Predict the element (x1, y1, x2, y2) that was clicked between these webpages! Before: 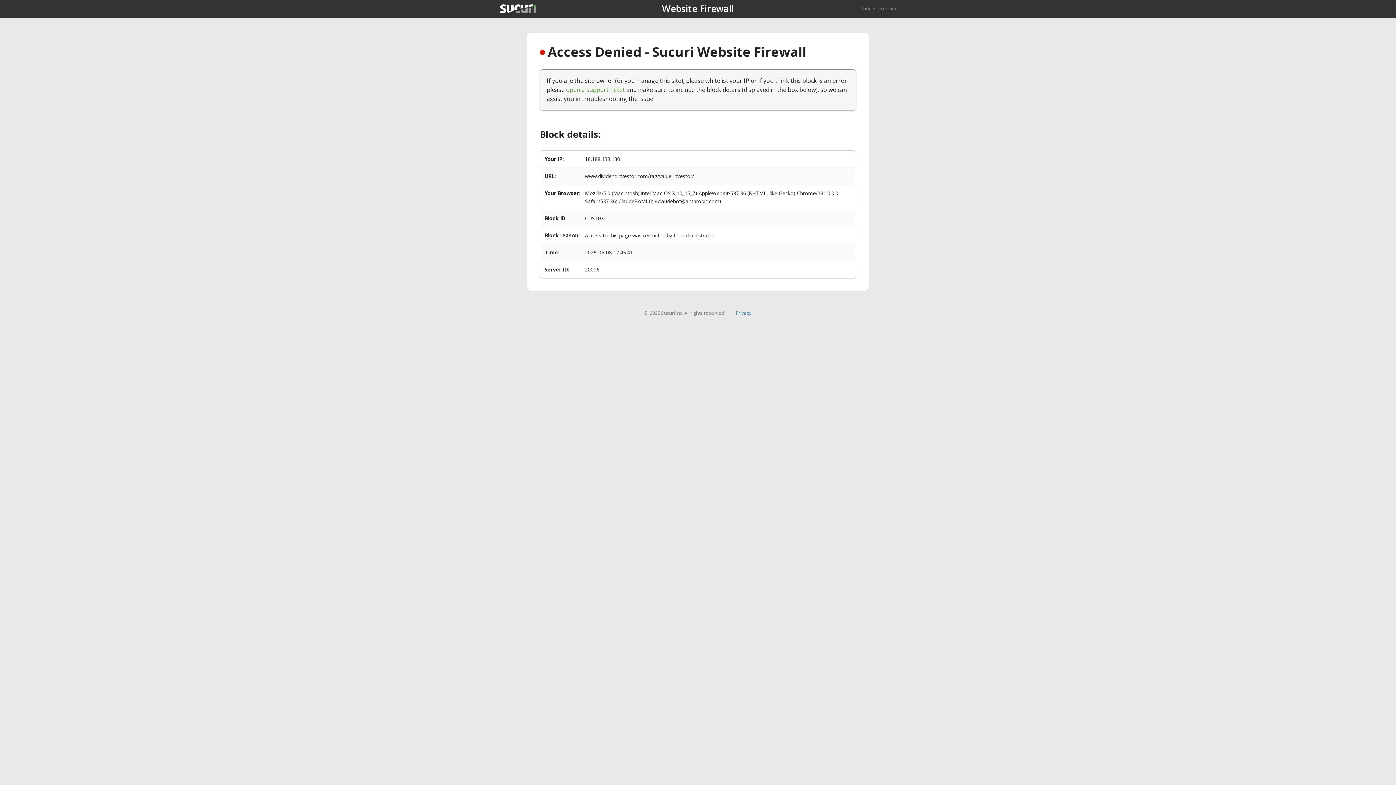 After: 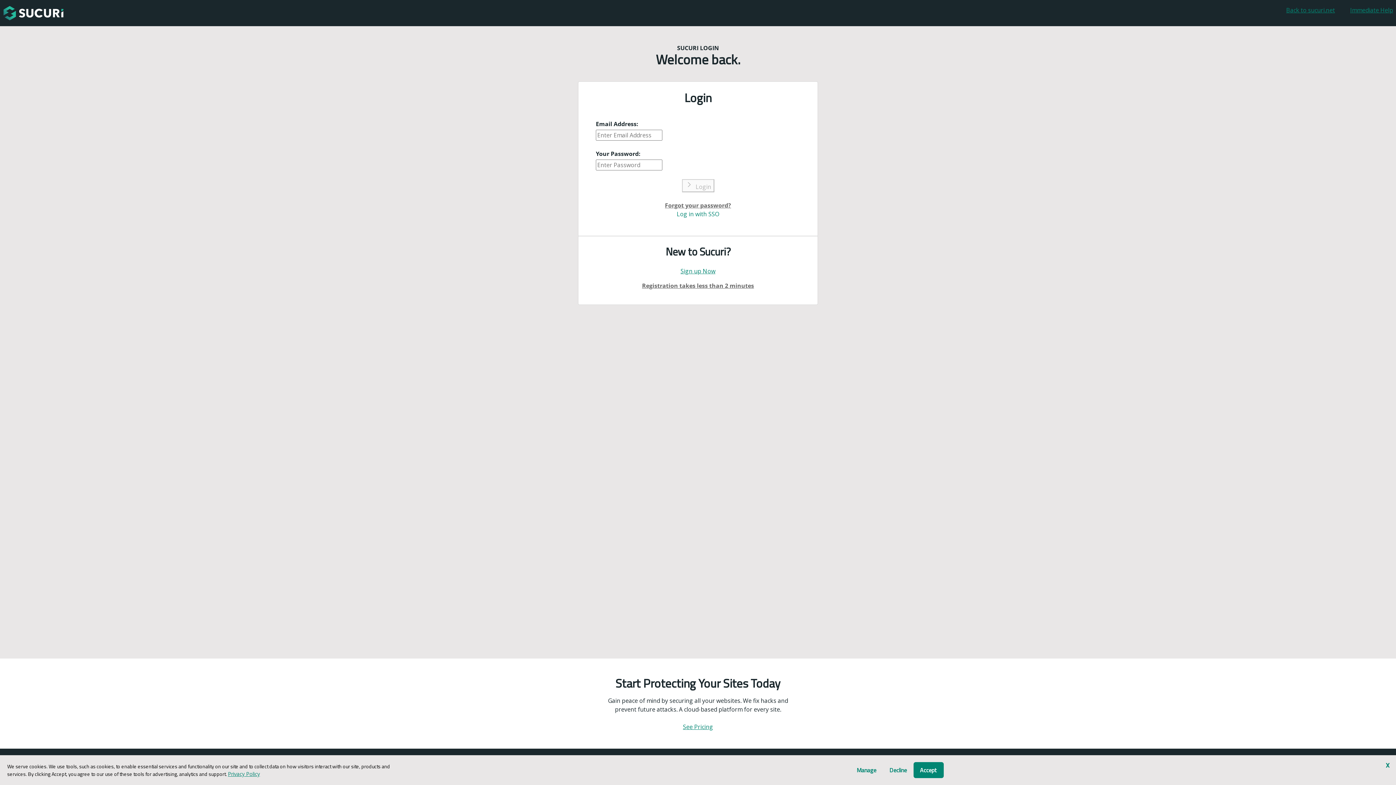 Action: bbox: (566, 85, 625, 93) label: open a support ticket